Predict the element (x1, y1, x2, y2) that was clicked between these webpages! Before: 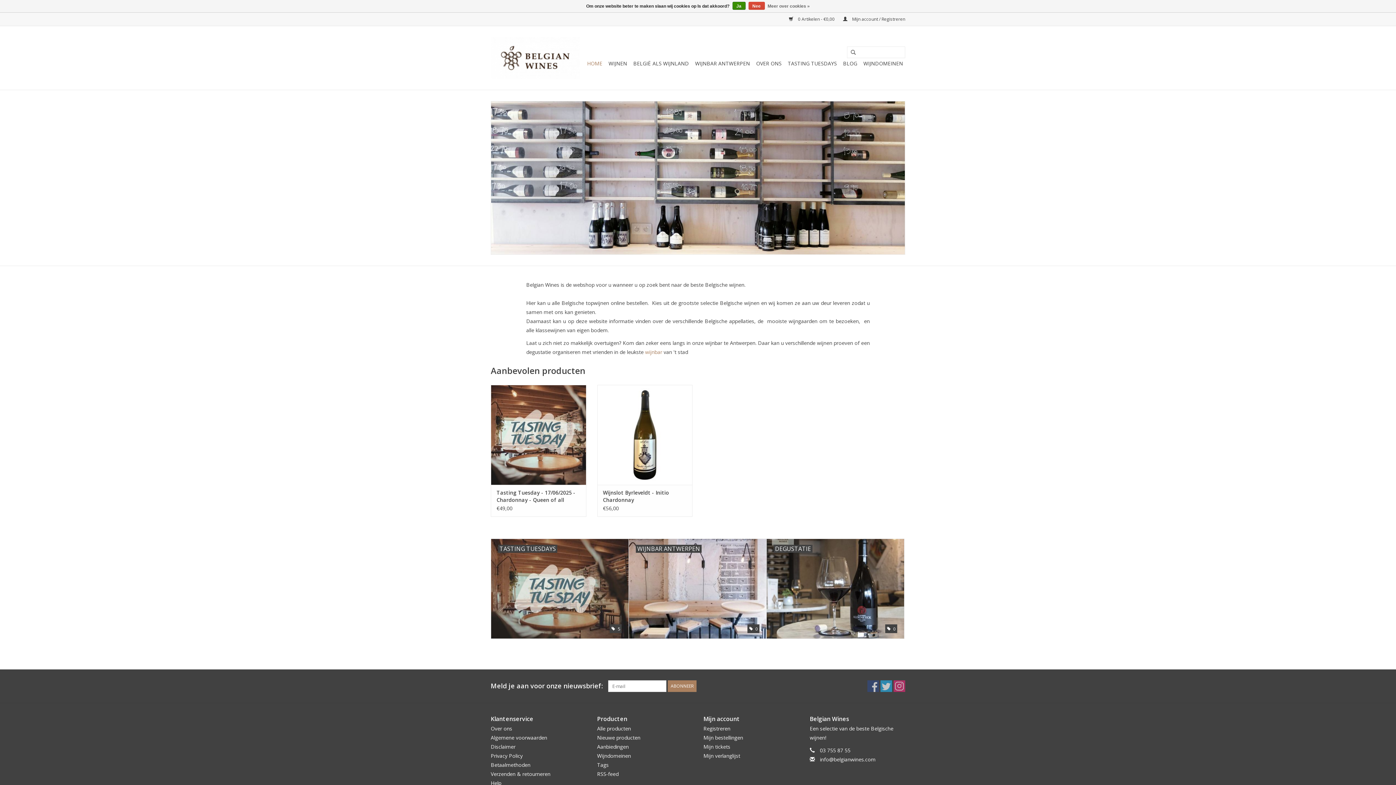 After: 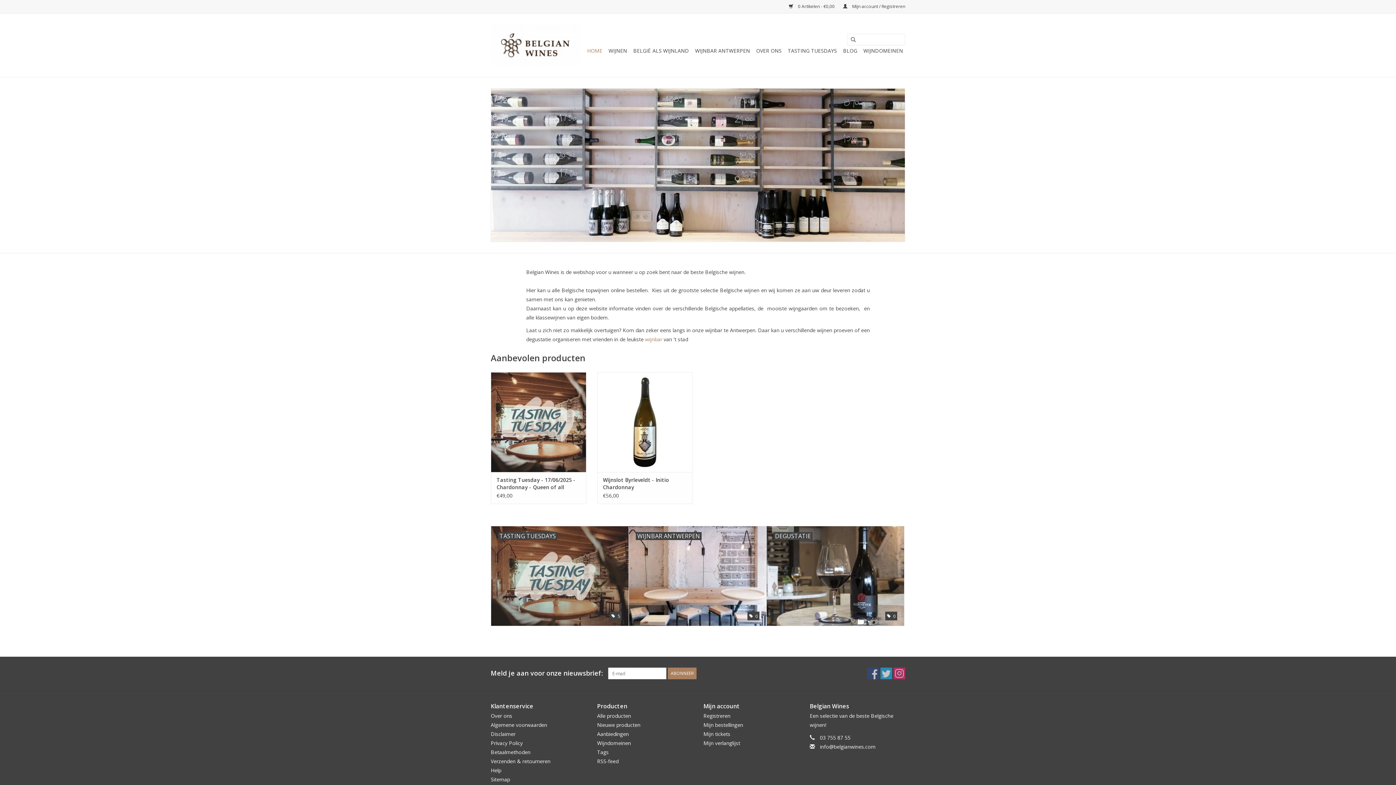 Action: label: Ja bbox: (732, 1, 745, 9)